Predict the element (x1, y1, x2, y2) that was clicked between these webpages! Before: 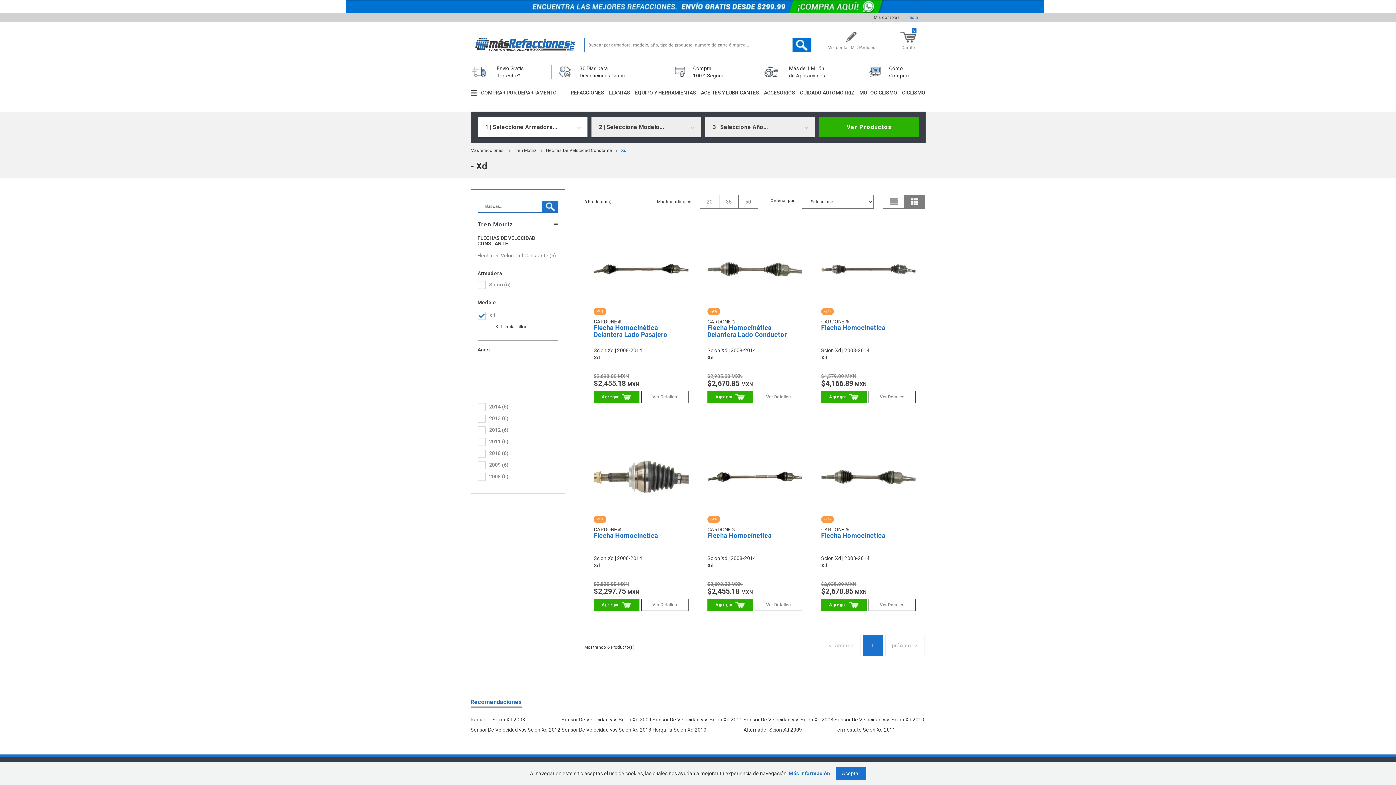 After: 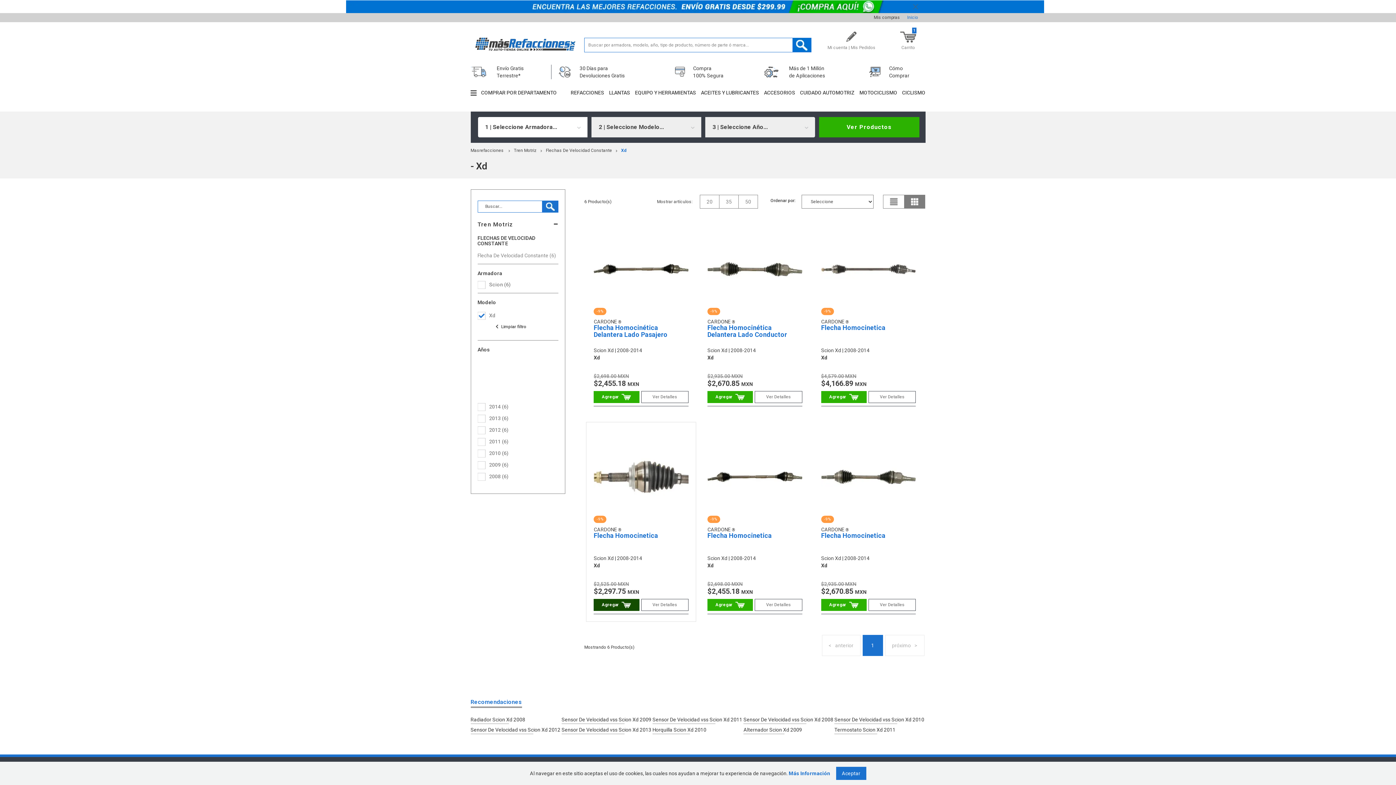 Action: bbox: (593, 599, 639, 611) label: Comprar
Produto adicionado